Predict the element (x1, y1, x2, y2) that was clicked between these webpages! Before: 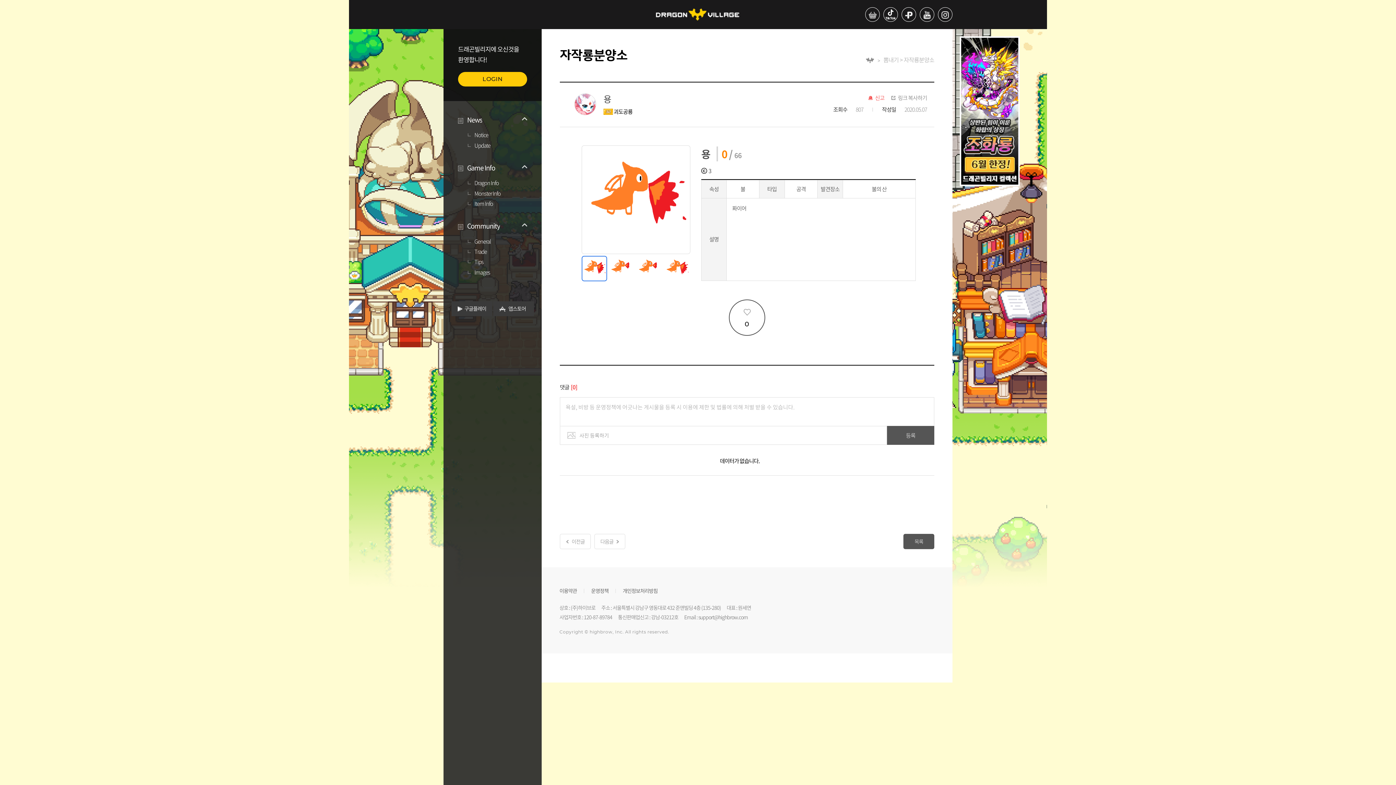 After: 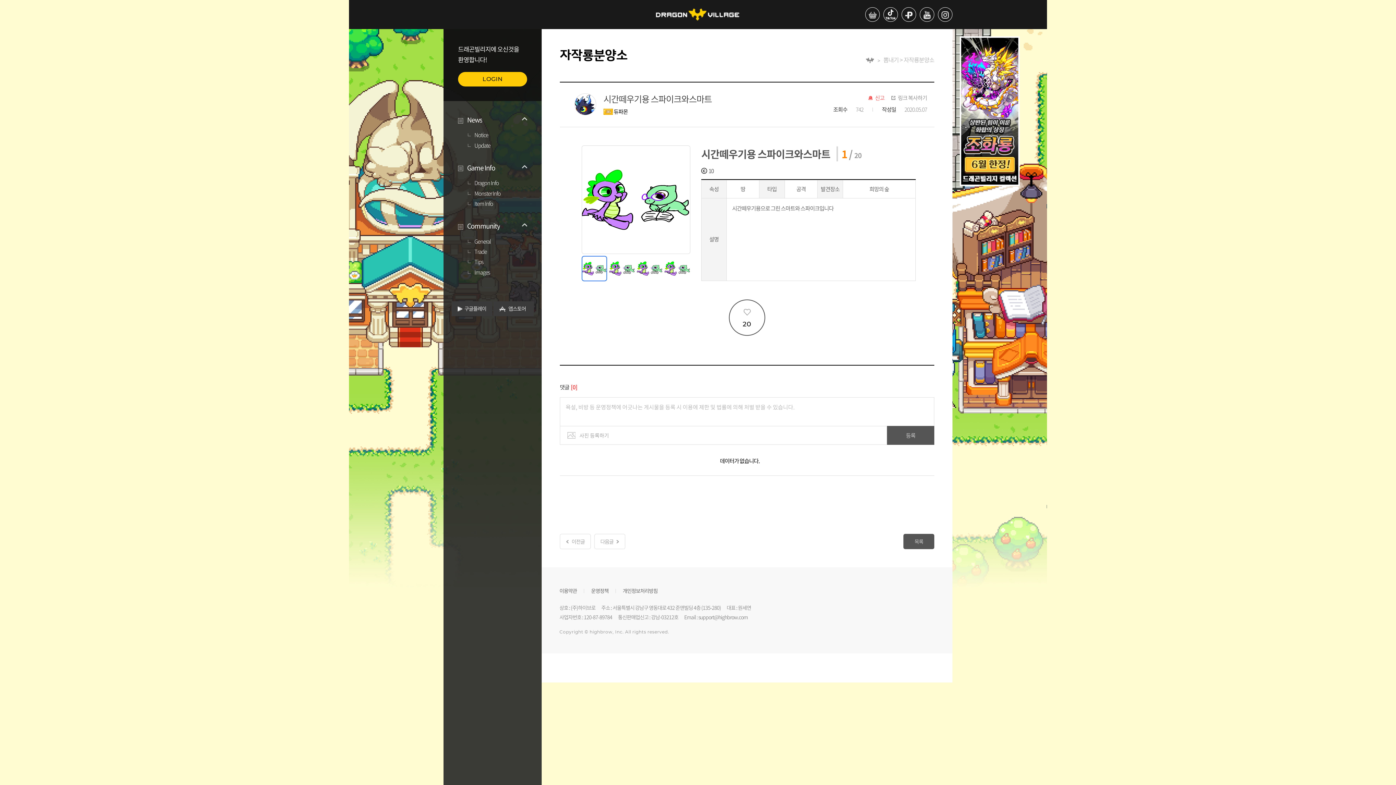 Action: label: 이전글 bbox: (560, 534, 590, 549)